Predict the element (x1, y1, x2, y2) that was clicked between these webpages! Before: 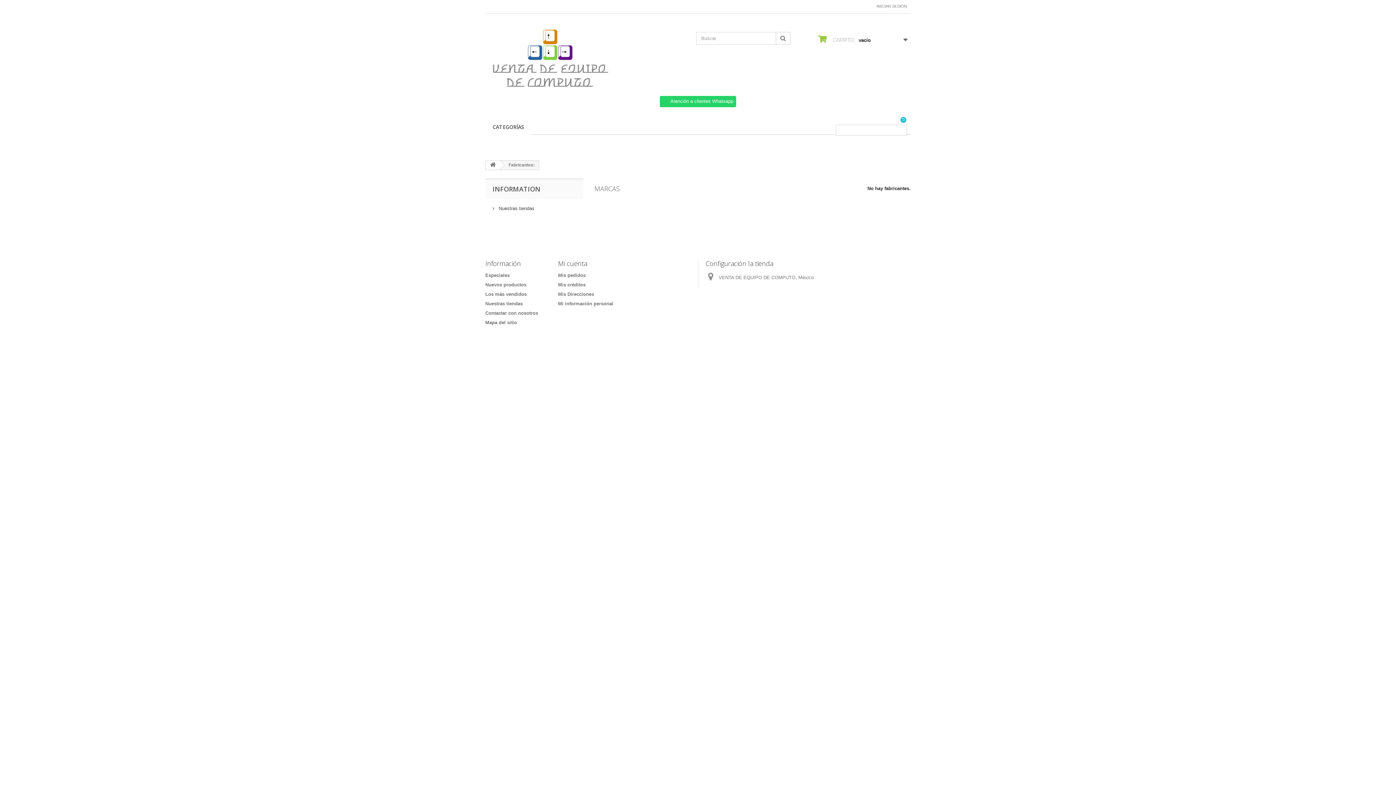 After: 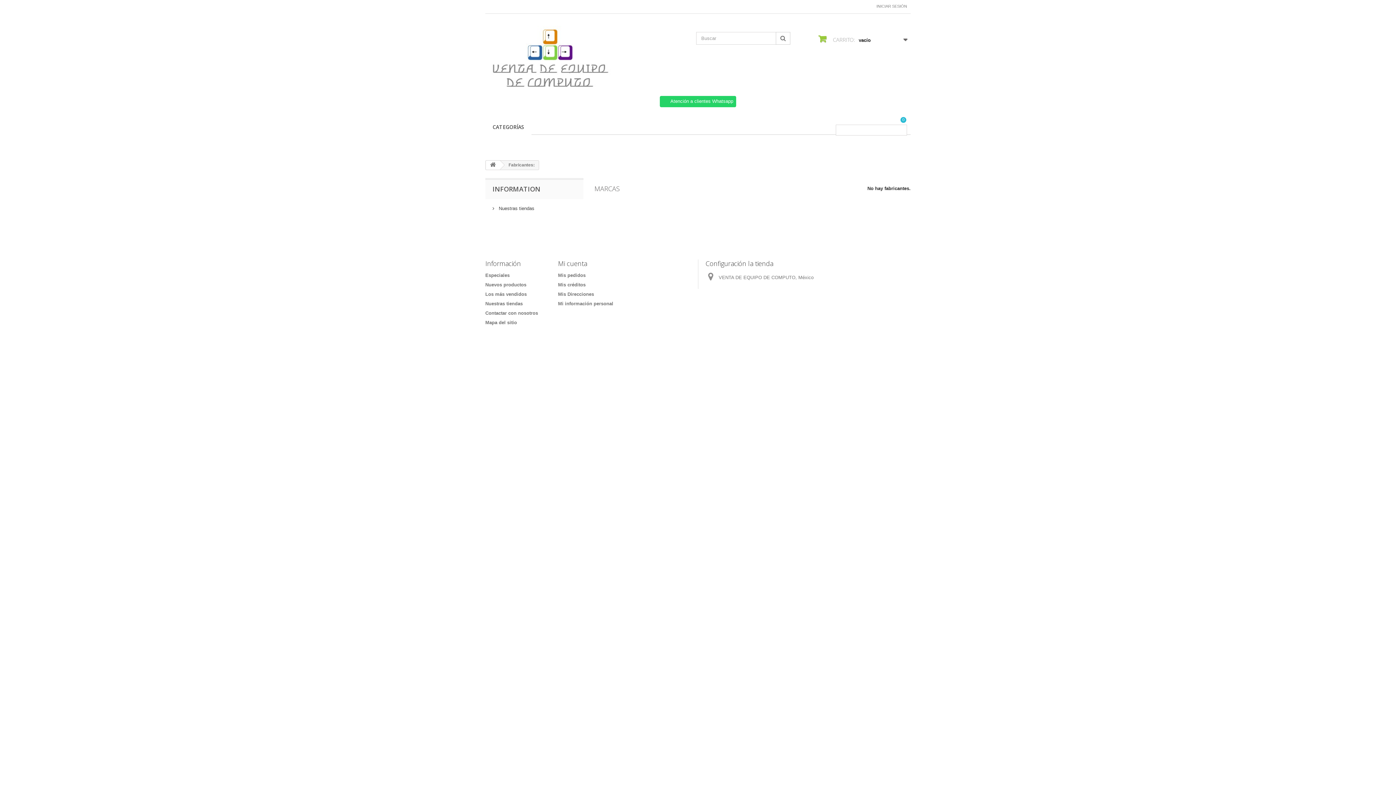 Action: bbox: (480, 13, 916, 110) label:  

Atención a clientes Whatsapp